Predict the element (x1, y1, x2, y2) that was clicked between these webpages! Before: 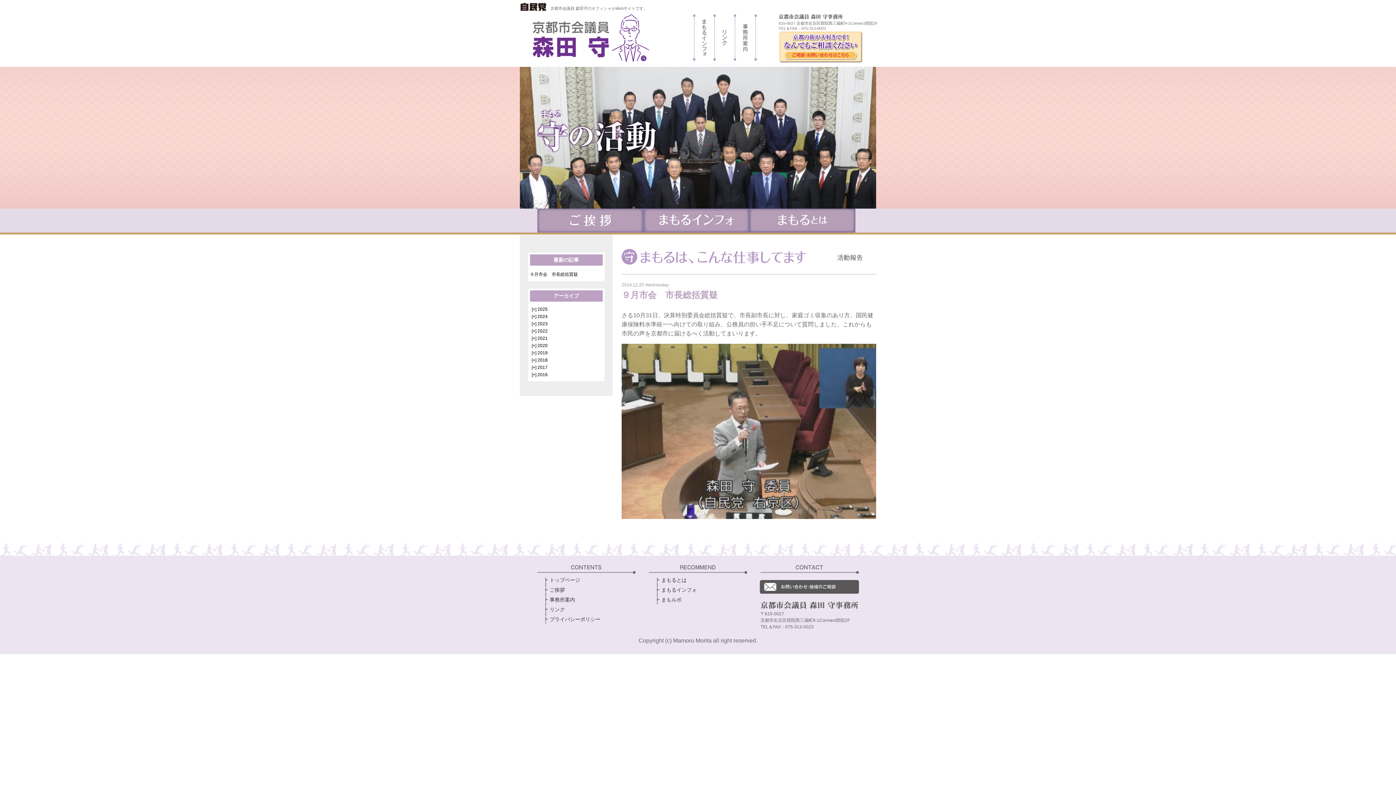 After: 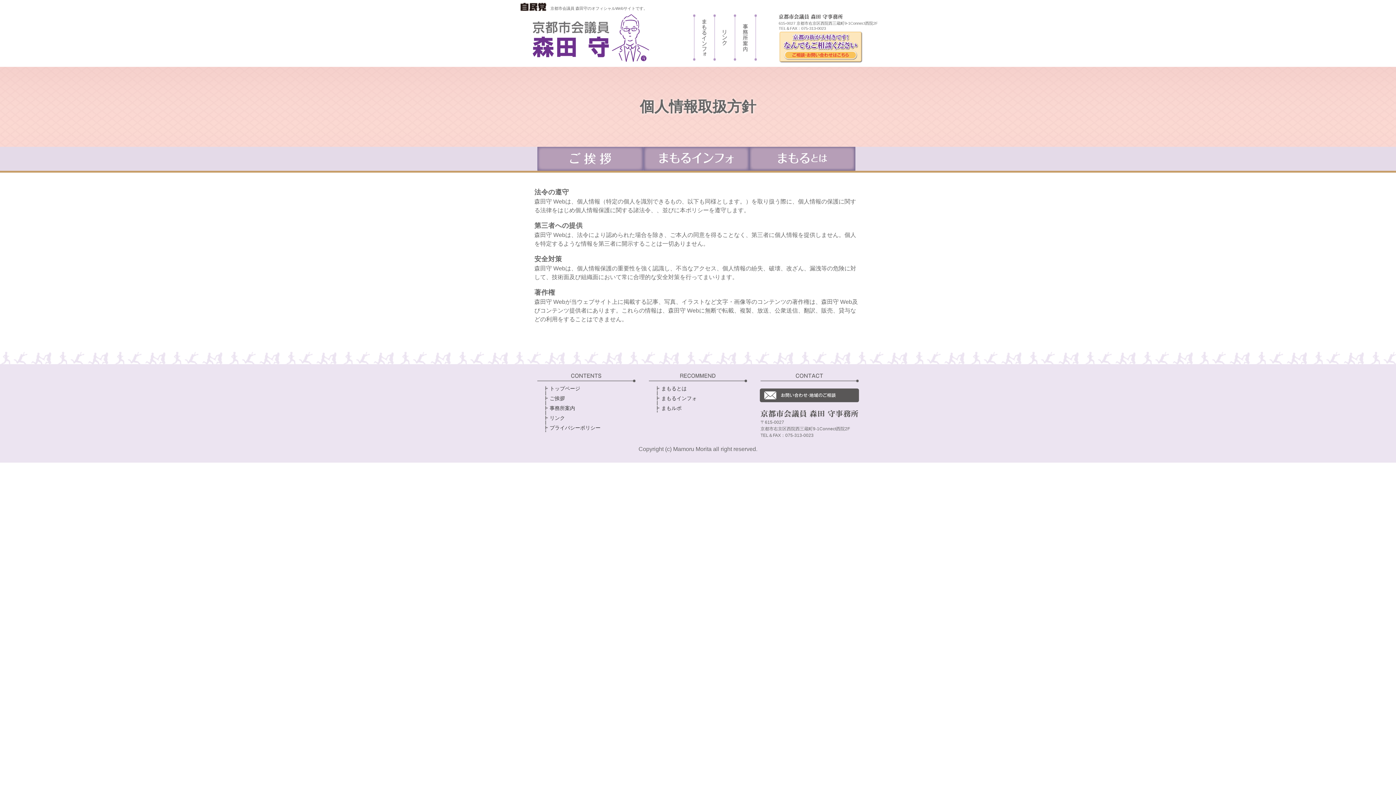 Action: bbox: (549, 616, 600, 622) label: プライバシーポリシー